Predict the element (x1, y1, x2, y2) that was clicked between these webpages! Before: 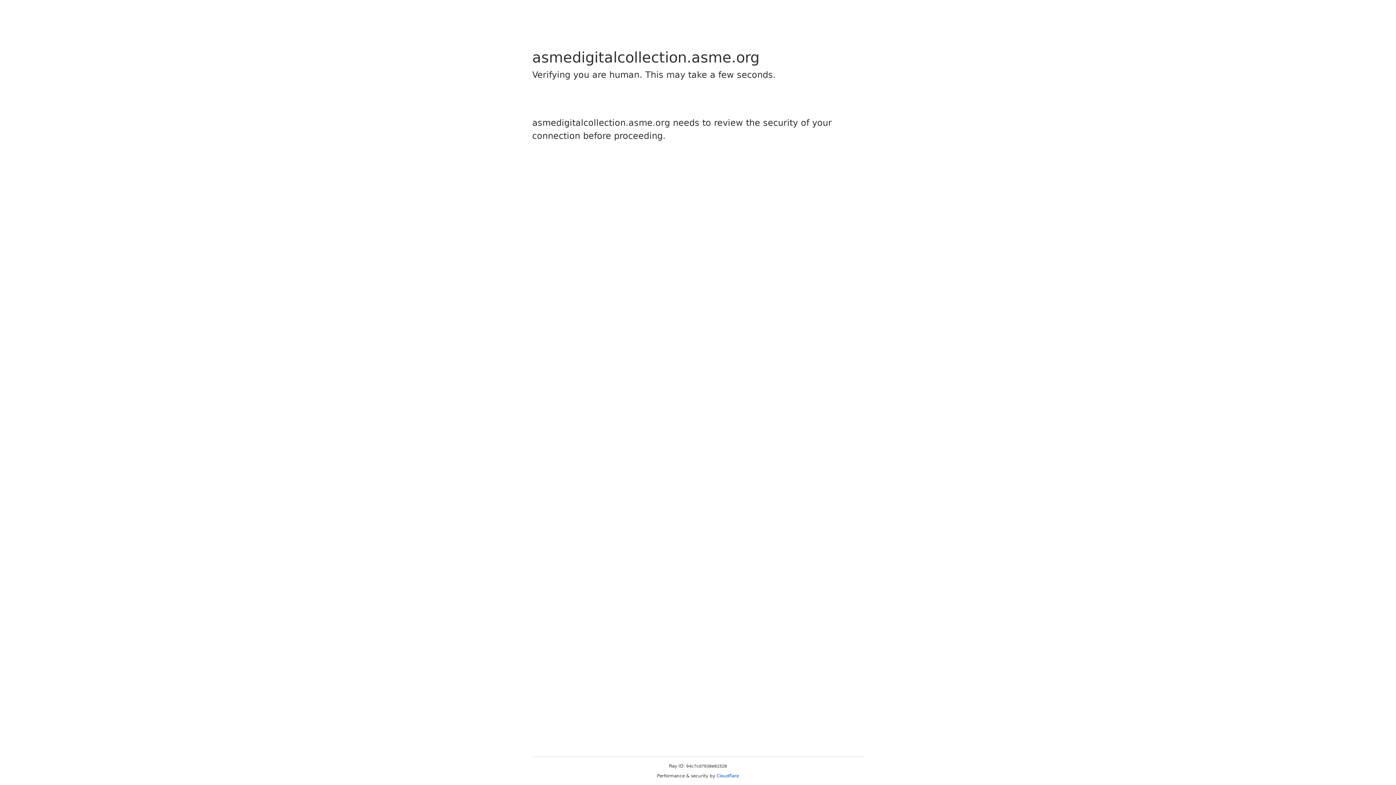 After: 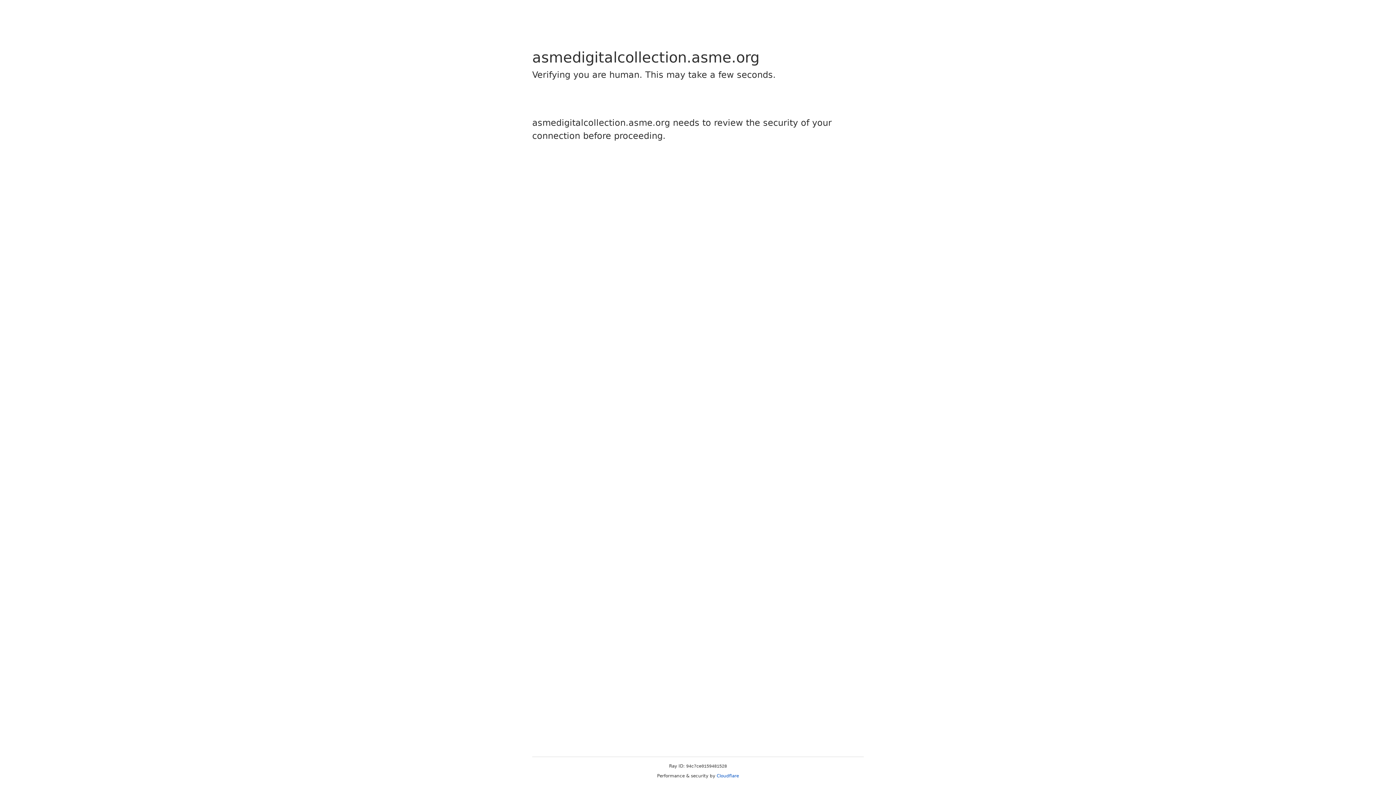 Action: bbox: (716, 773, 739, 778) label: Cloudflare